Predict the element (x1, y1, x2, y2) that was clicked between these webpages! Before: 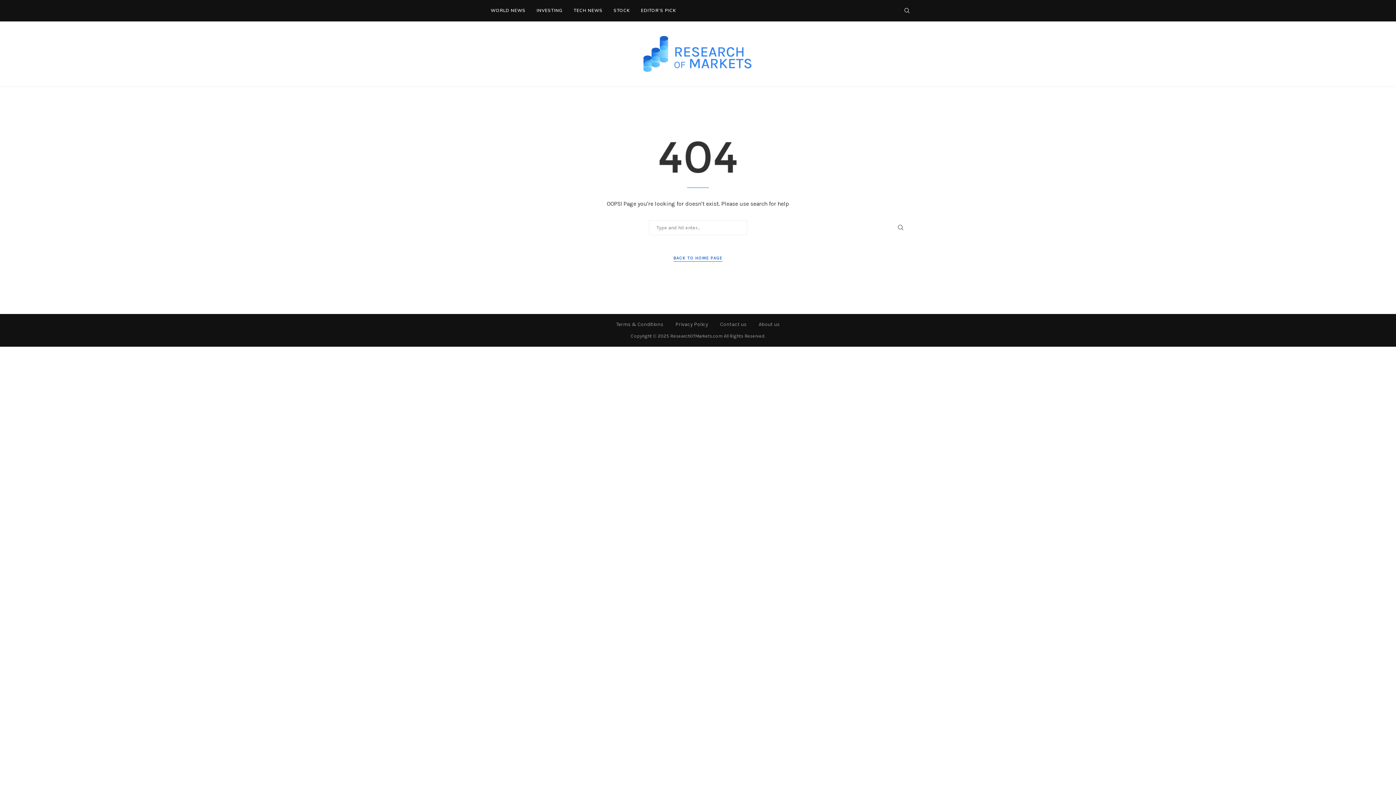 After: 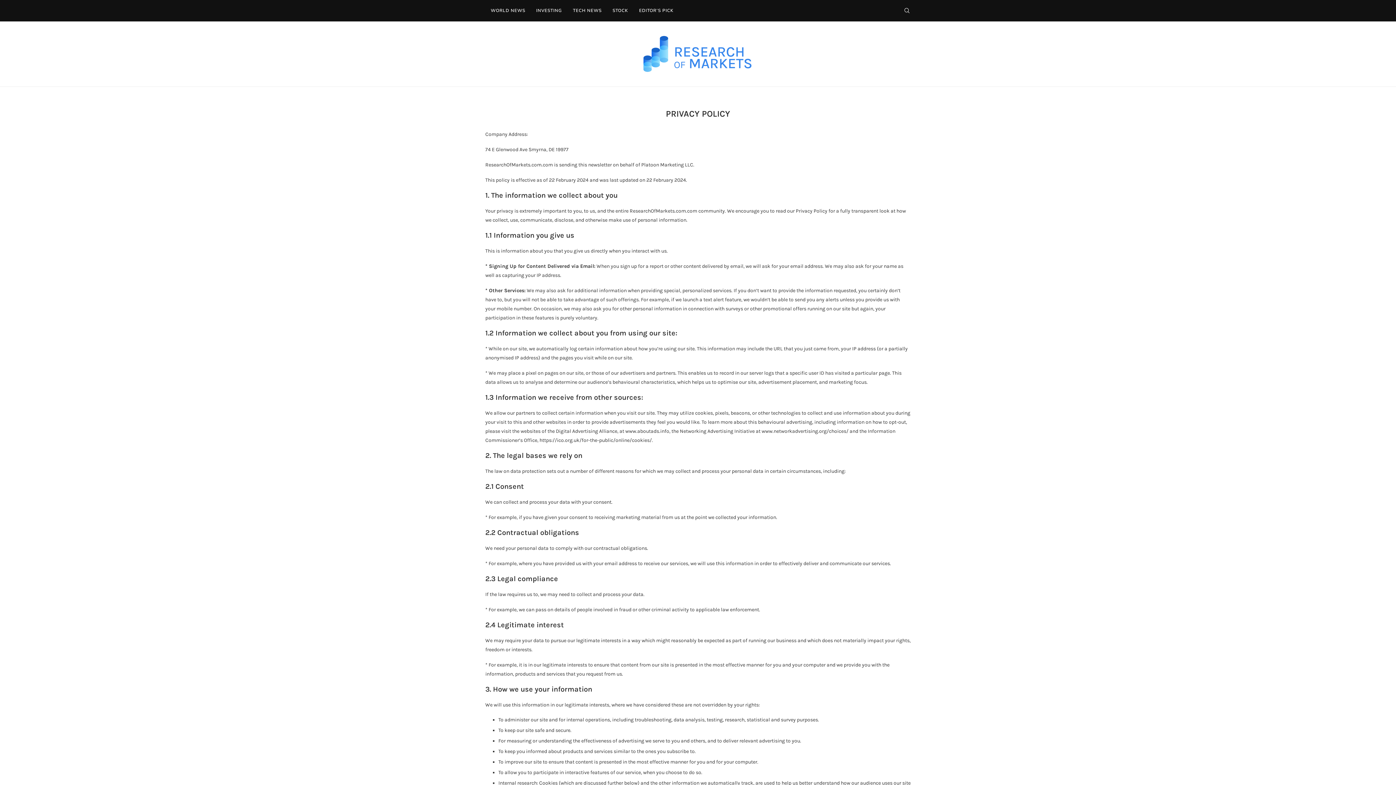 Action: bbox: (675, 321, 708, 327) label: Privacy Policy